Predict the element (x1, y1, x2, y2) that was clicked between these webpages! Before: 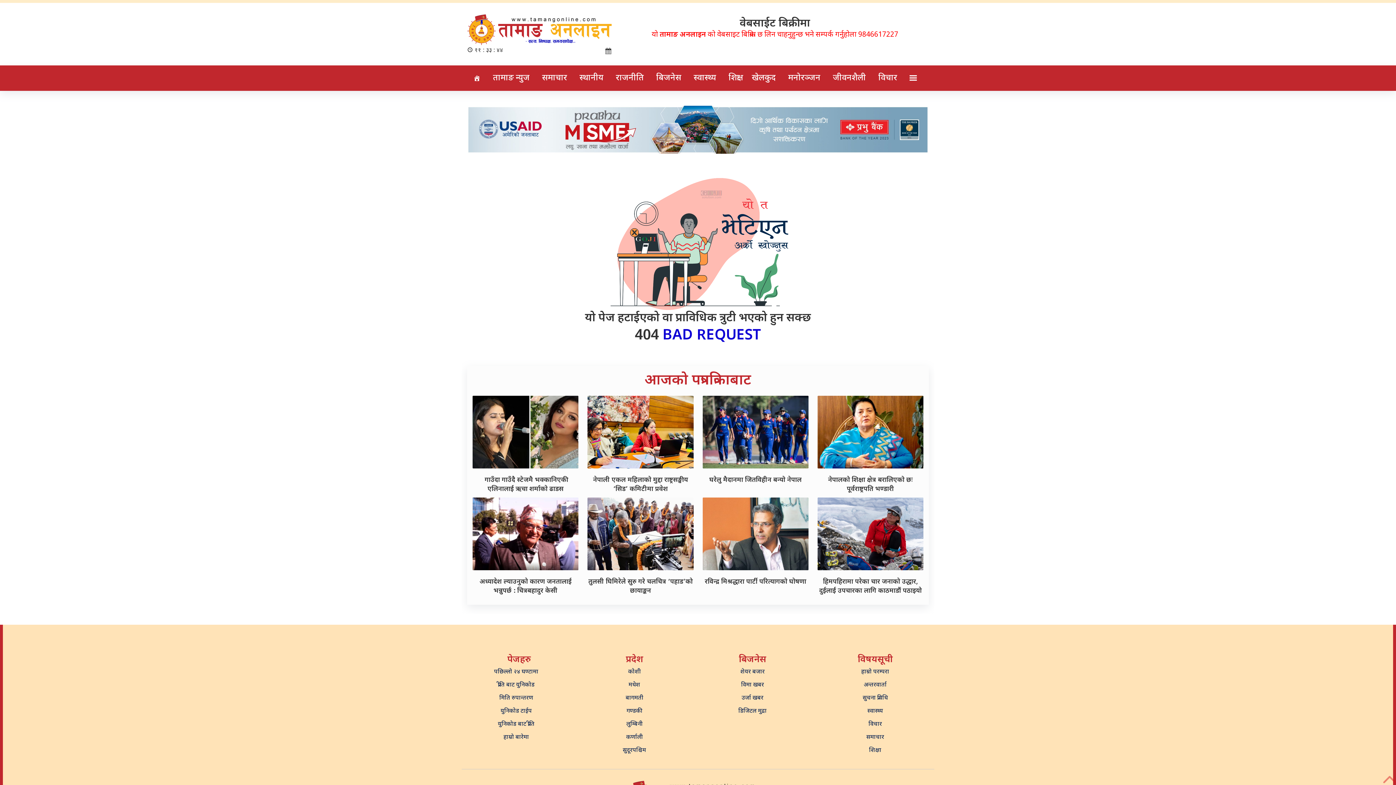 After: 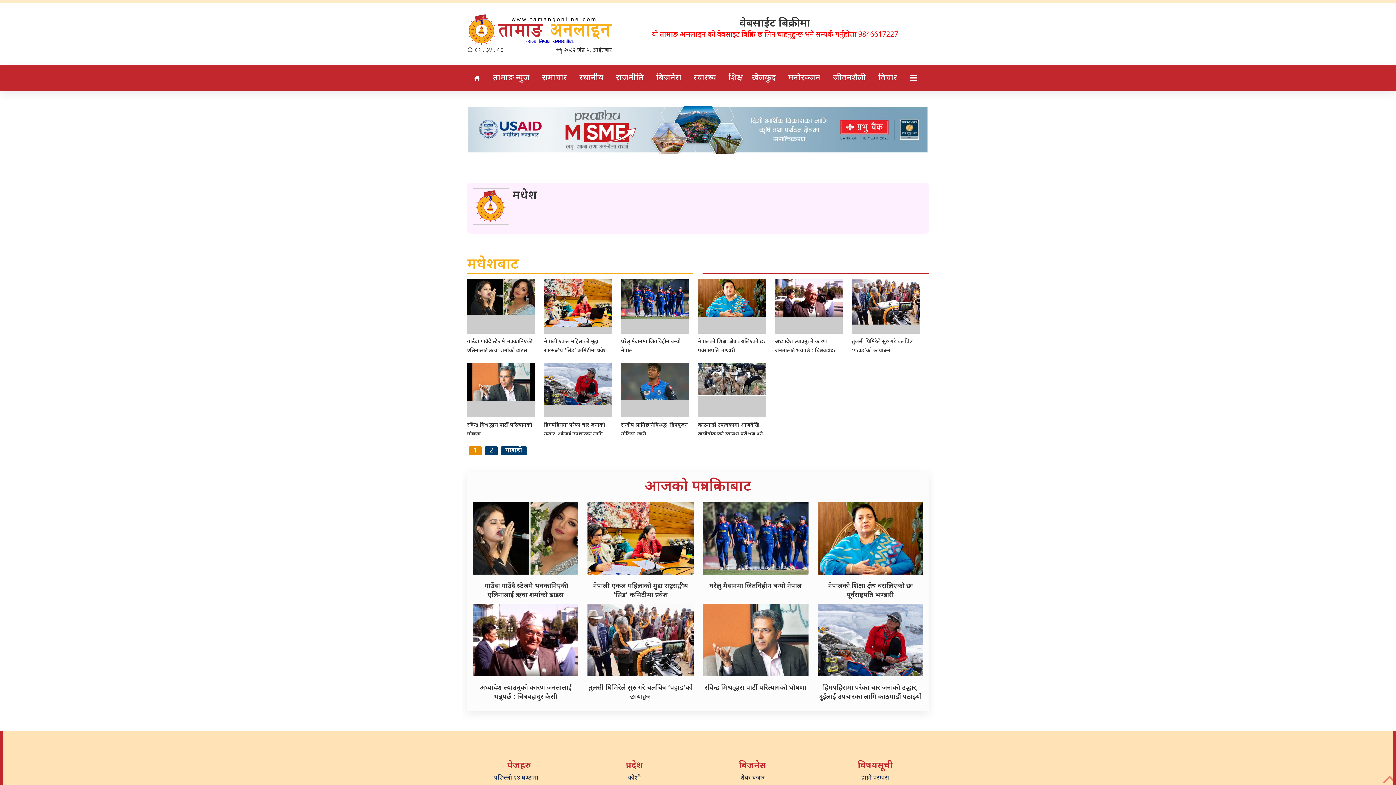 Action: label: मधेश bbox: (628, 681, 640, 689)